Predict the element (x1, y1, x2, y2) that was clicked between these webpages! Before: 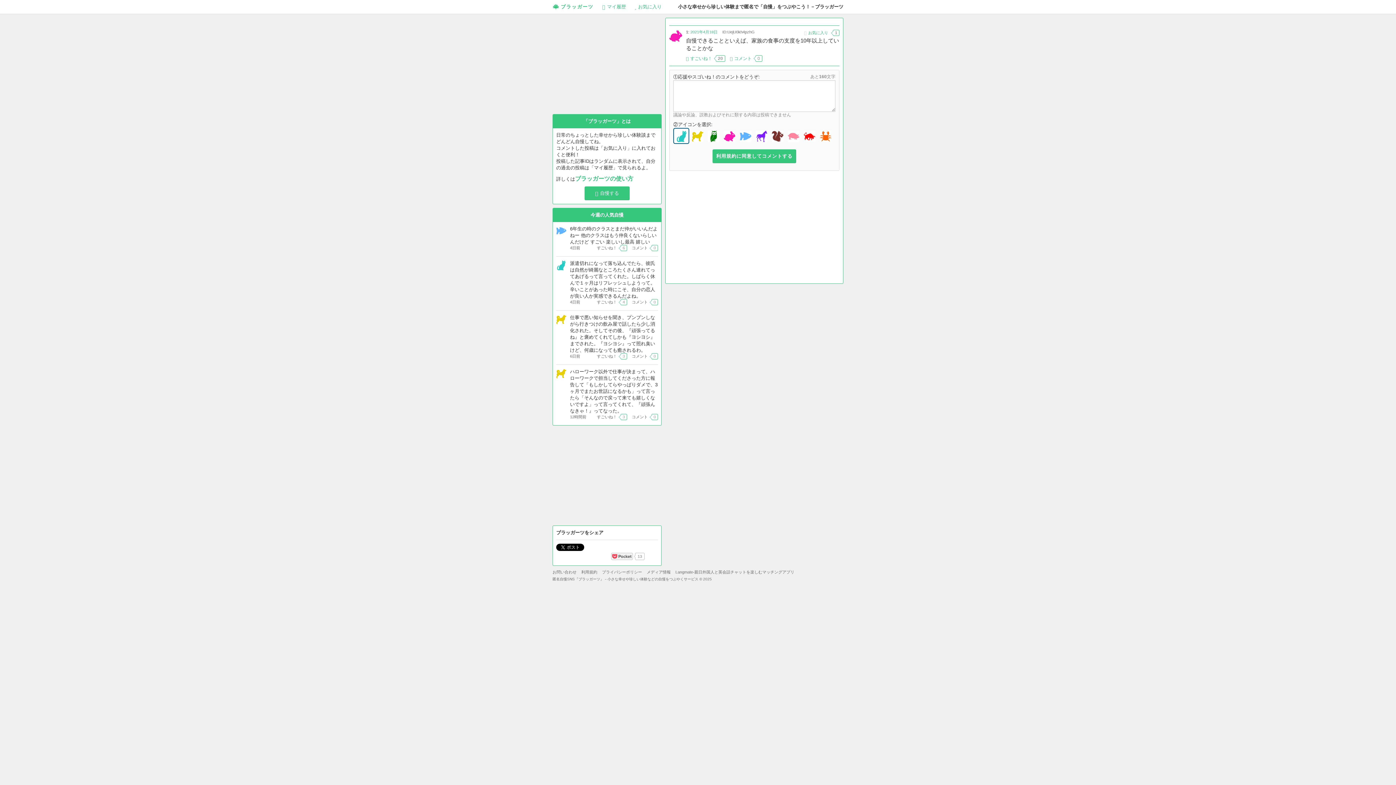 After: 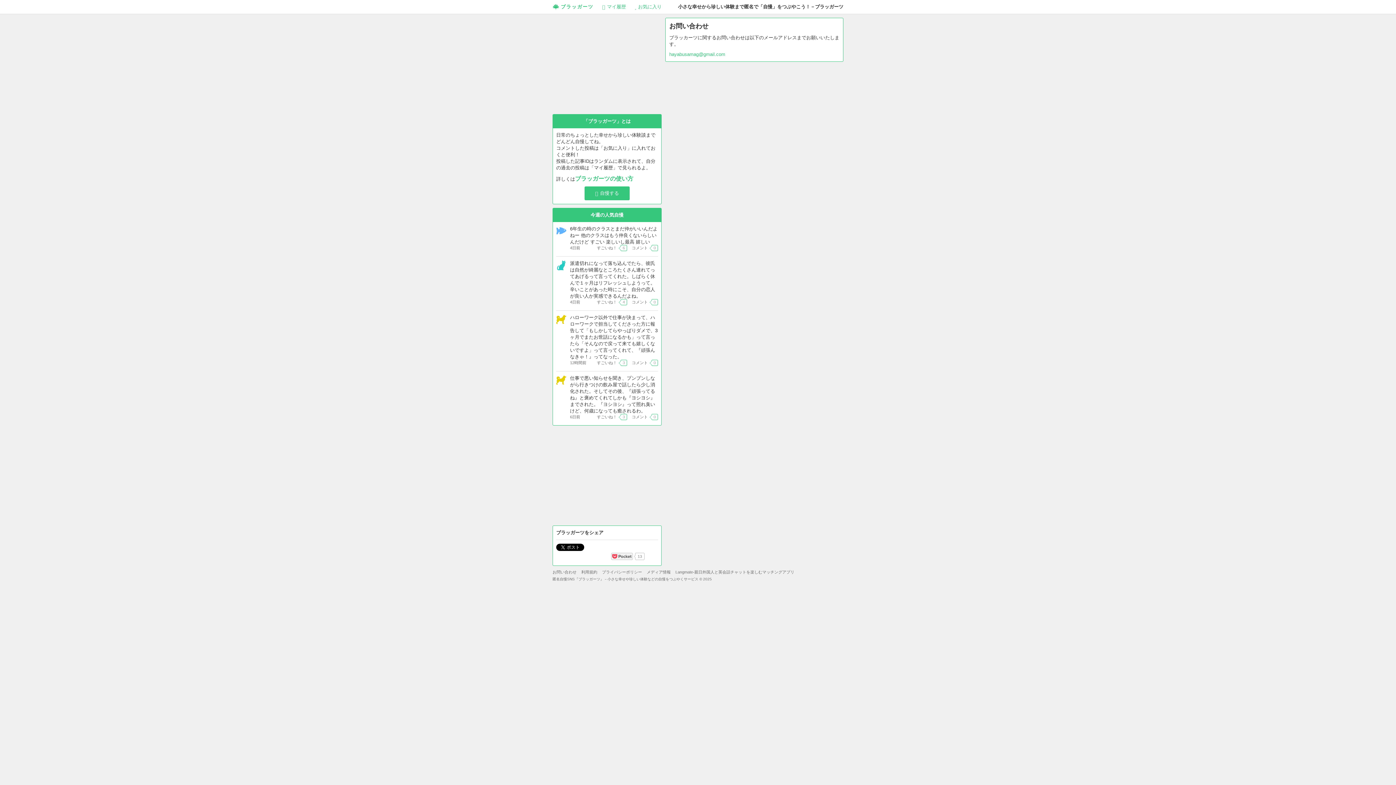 Action: label: お問い合わせ bbox: (552, 570, 576, 574)